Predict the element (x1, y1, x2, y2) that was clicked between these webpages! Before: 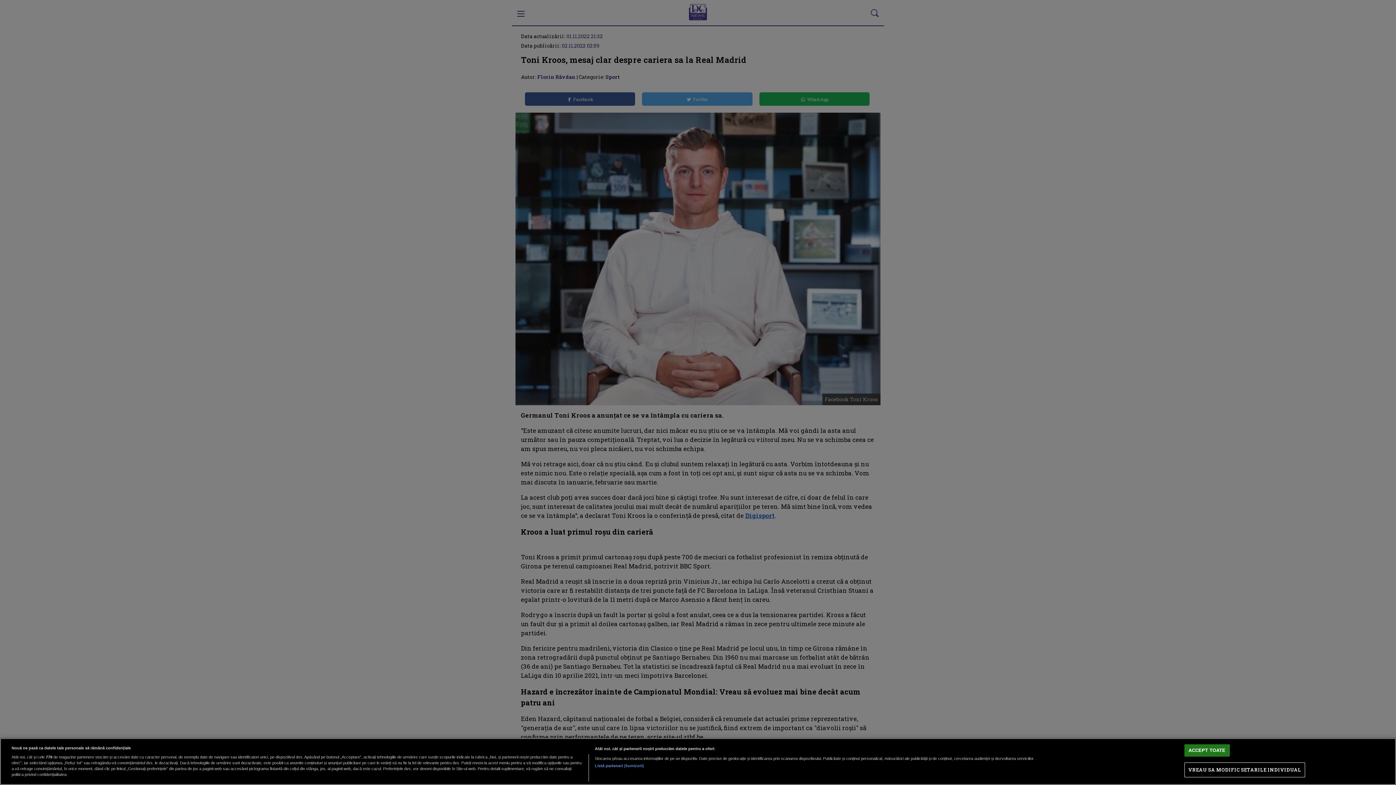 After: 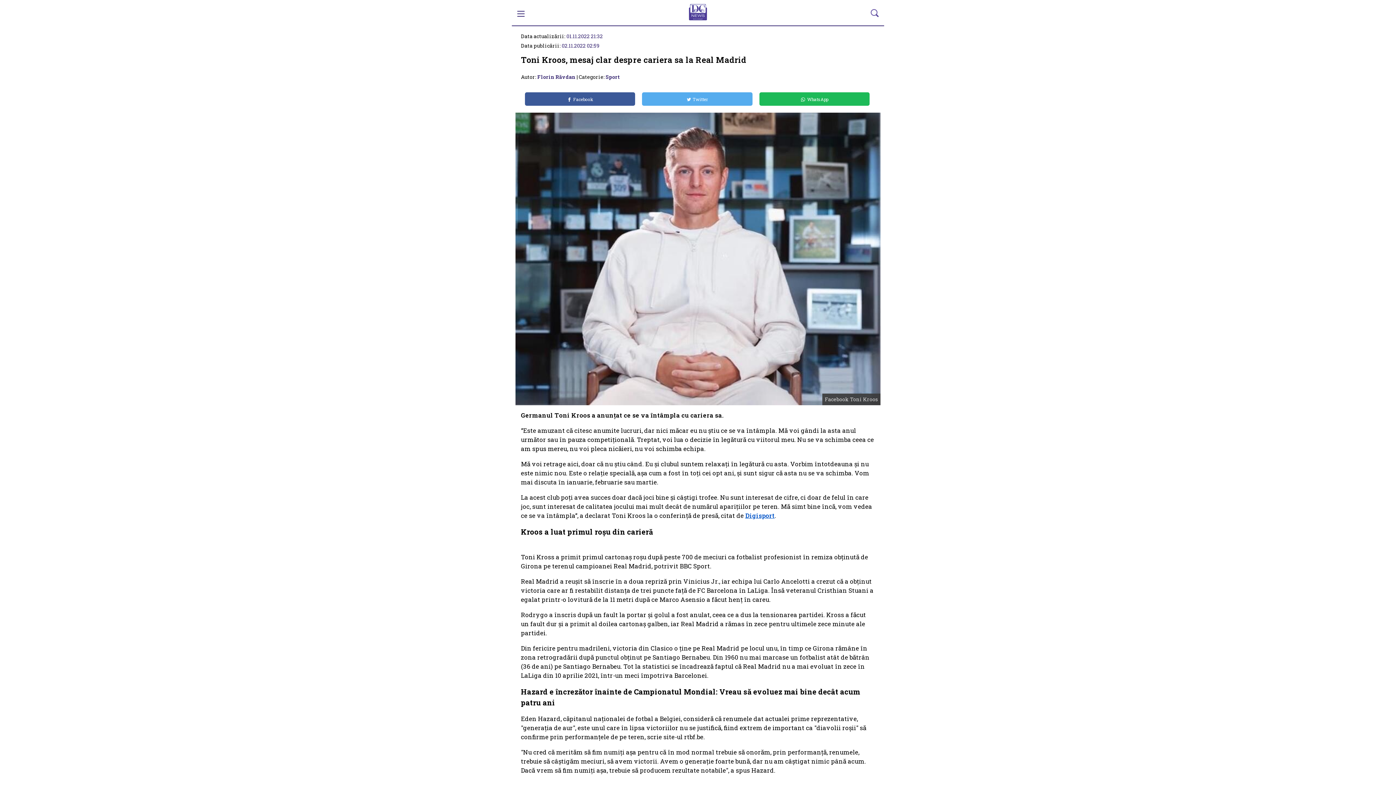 Action: label: ACCEPT TOATE bbox: (1184, 744, 1230, 757)